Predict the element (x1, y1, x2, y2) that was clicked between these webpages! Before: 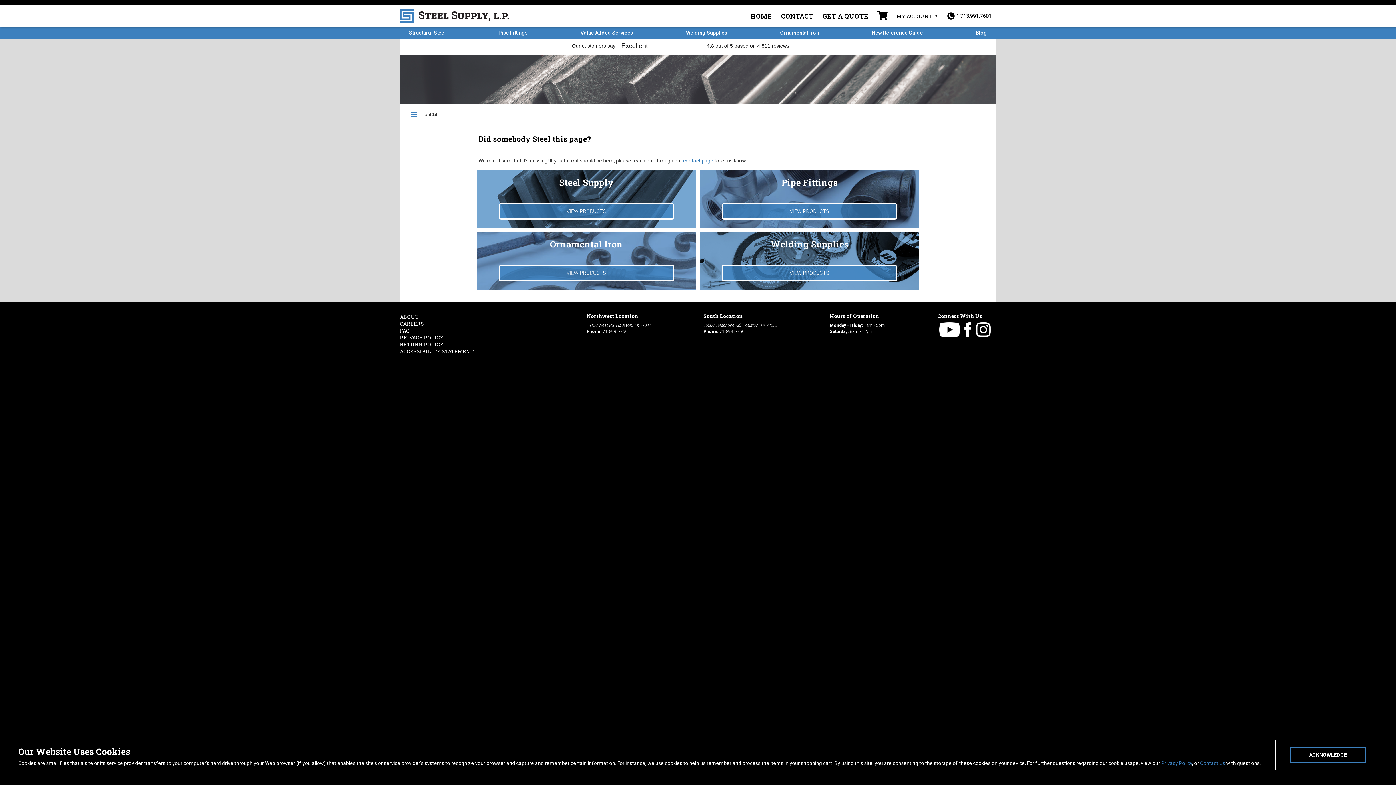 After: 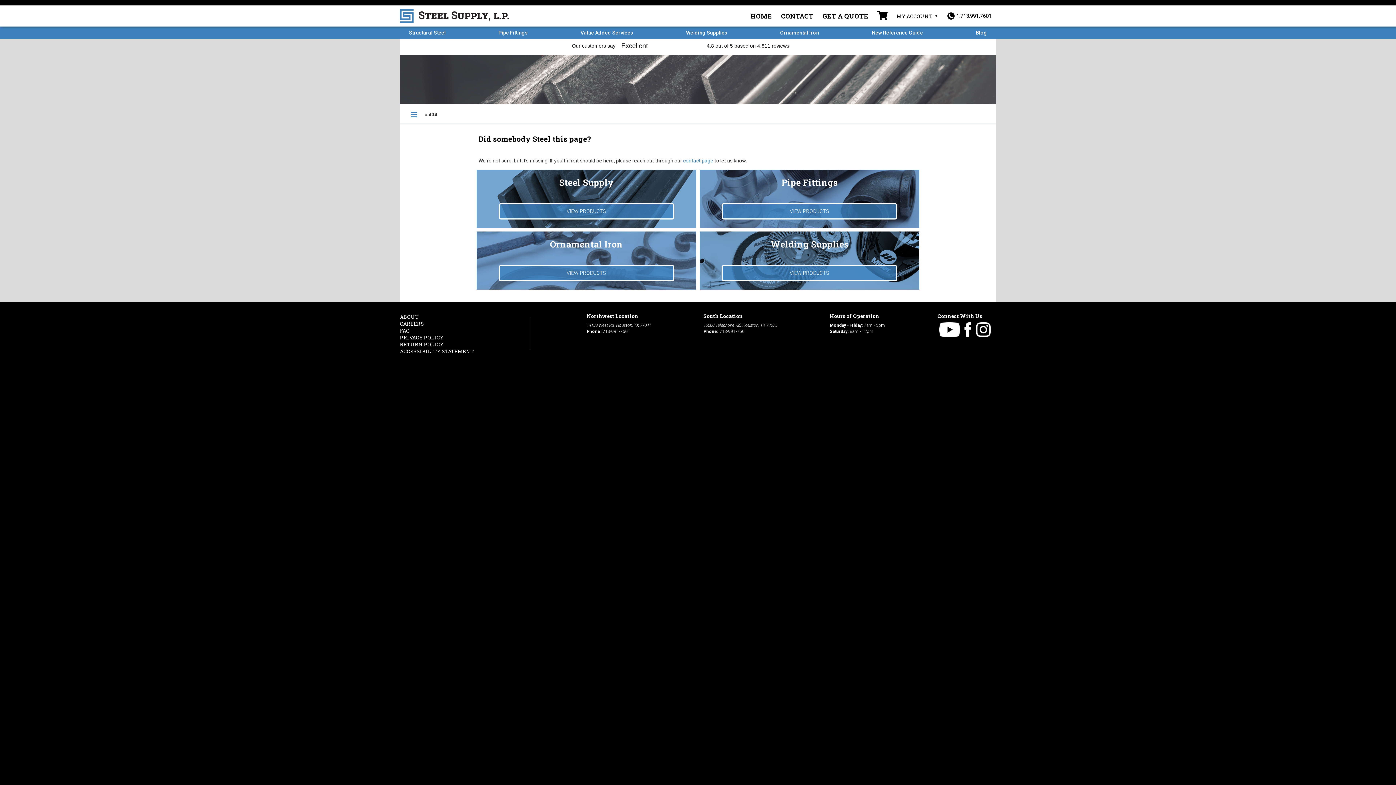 Action: label: ACKNOWLEDGE bbox: (1290, 747, 1366, 763)